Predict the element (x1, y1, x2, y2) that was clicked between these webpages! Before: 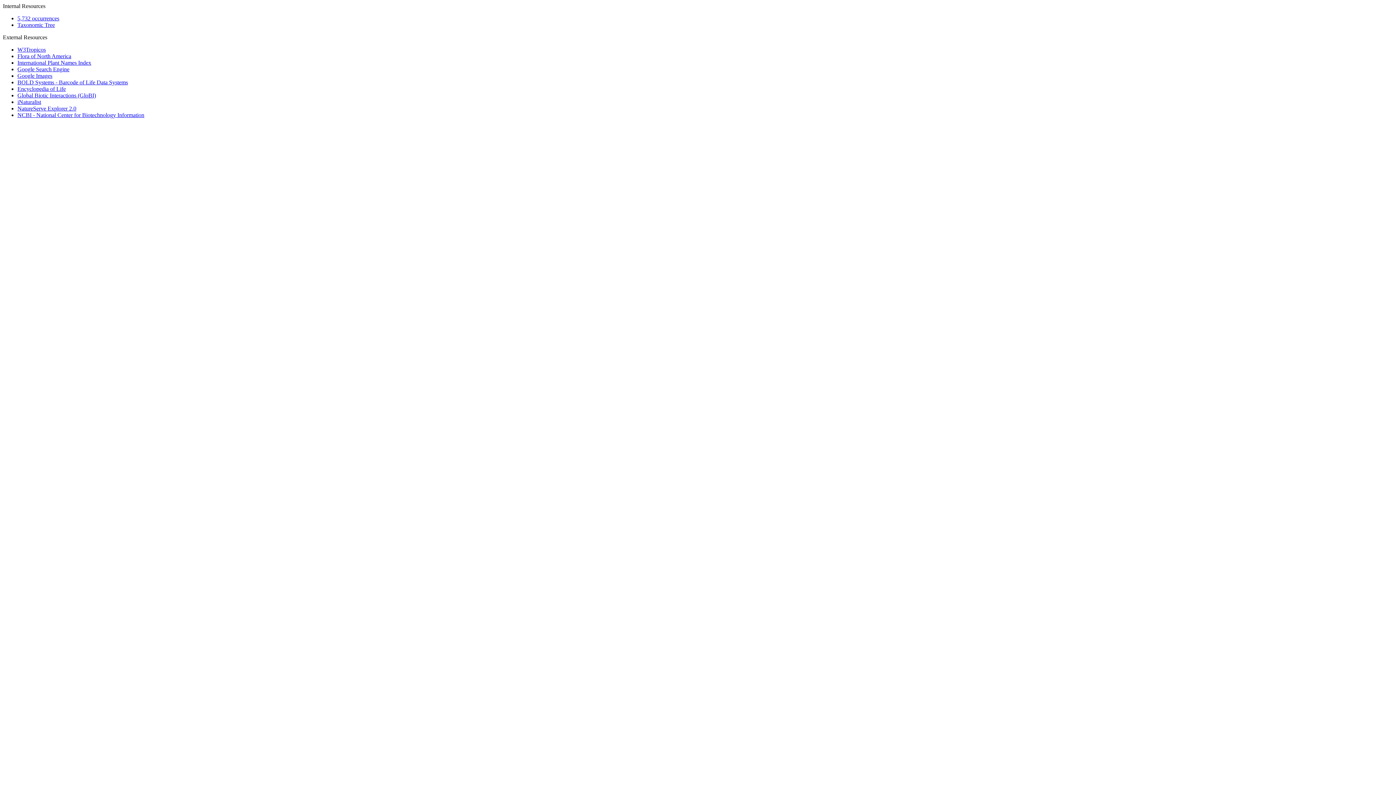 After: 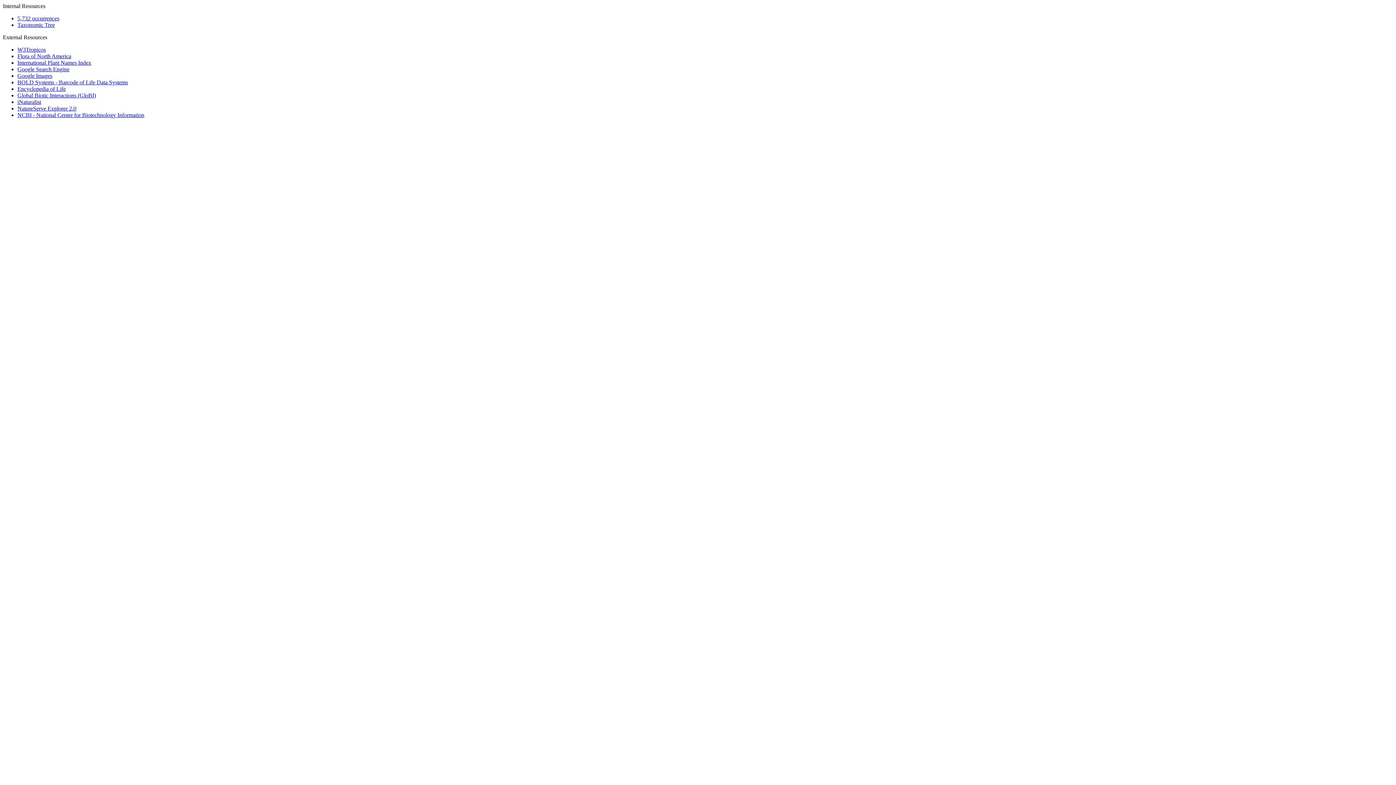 Action: label: Google Search Engine bbox: (17, 66, 69, 72)